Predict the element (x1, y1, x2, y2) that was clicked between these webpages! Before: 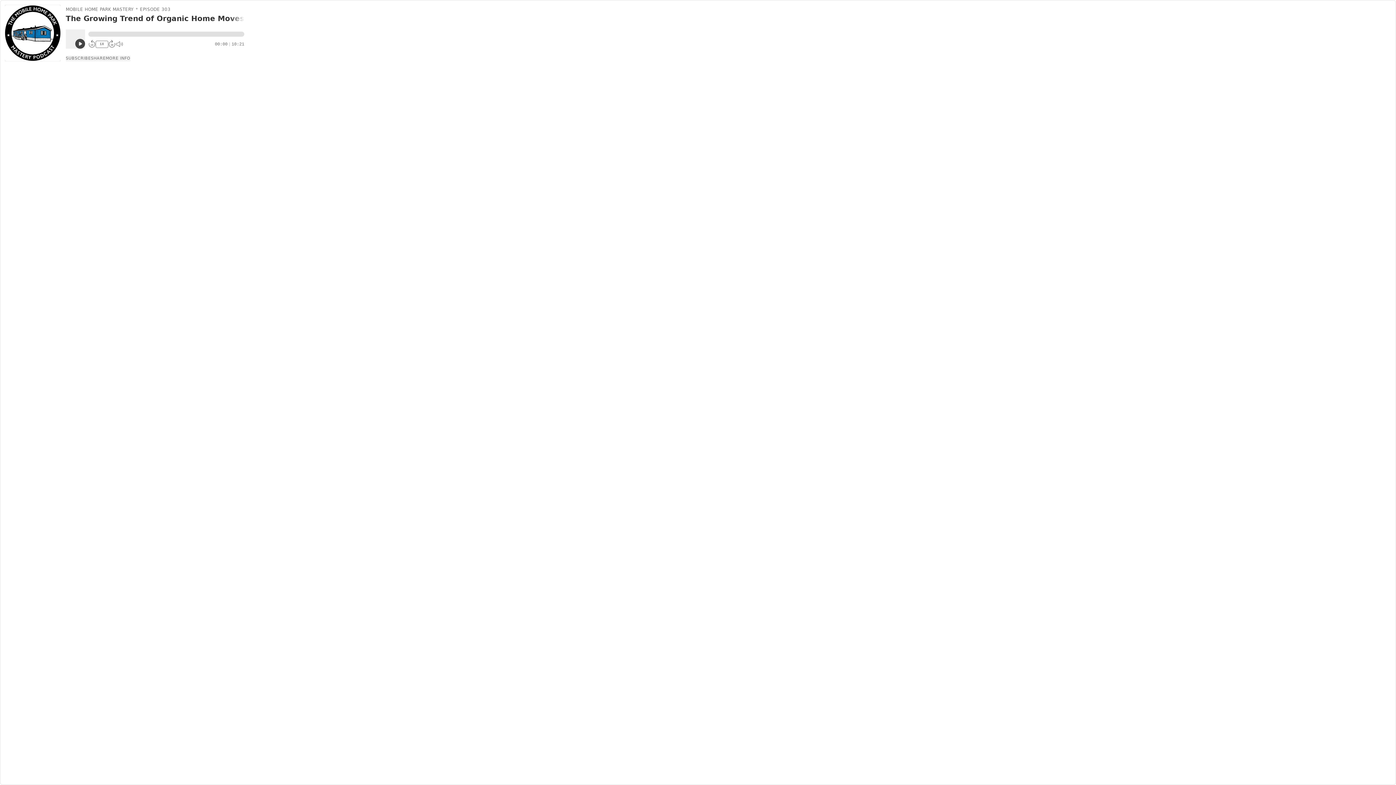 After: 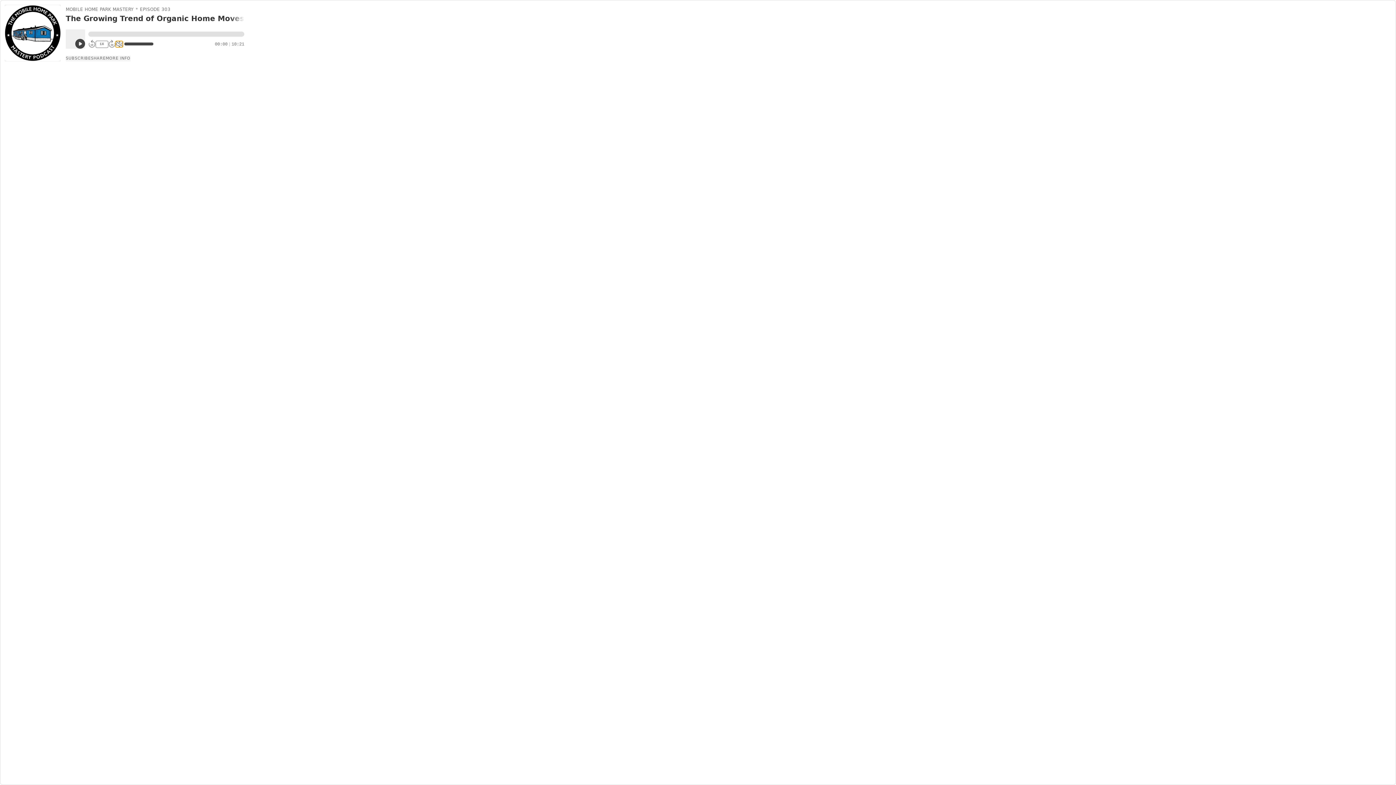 Action: bbox: (115, 40, 122, 47)